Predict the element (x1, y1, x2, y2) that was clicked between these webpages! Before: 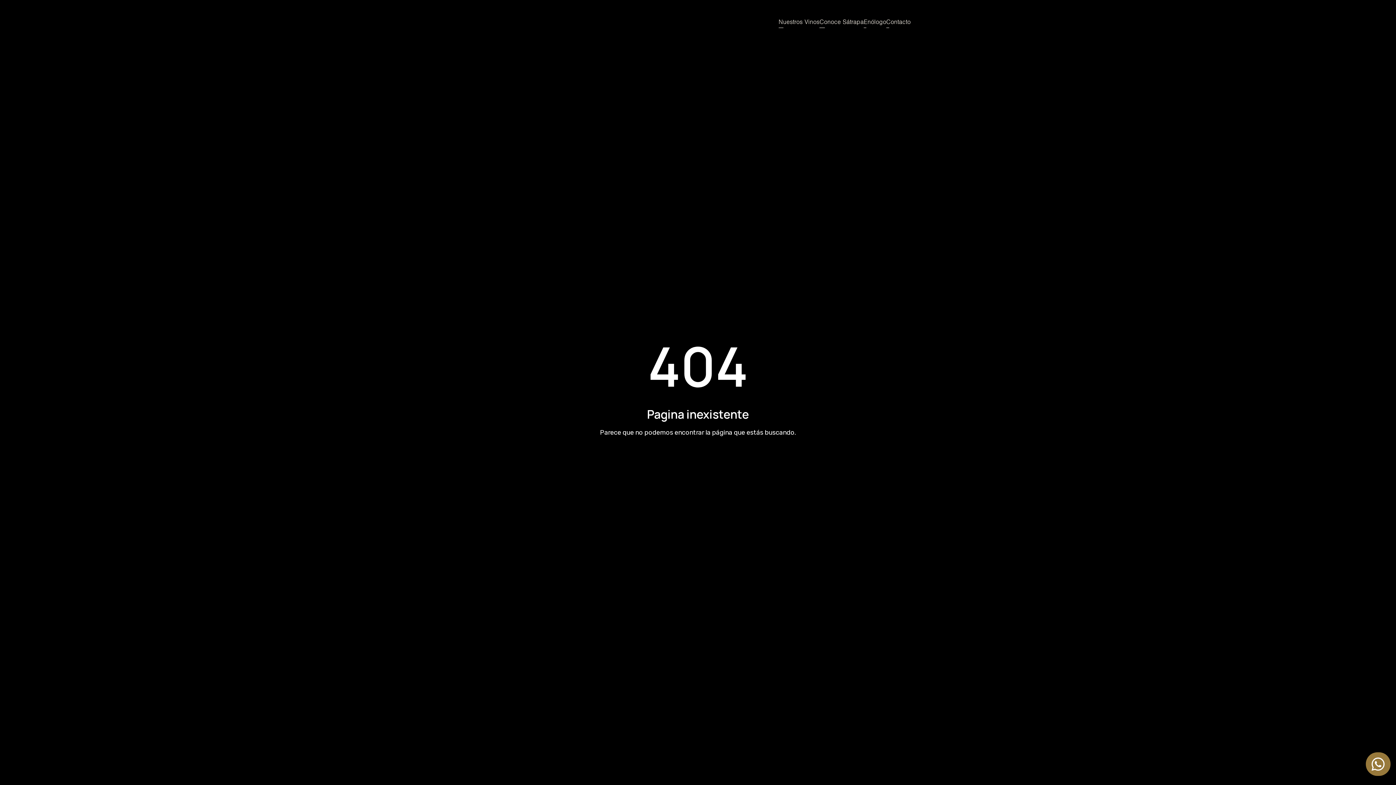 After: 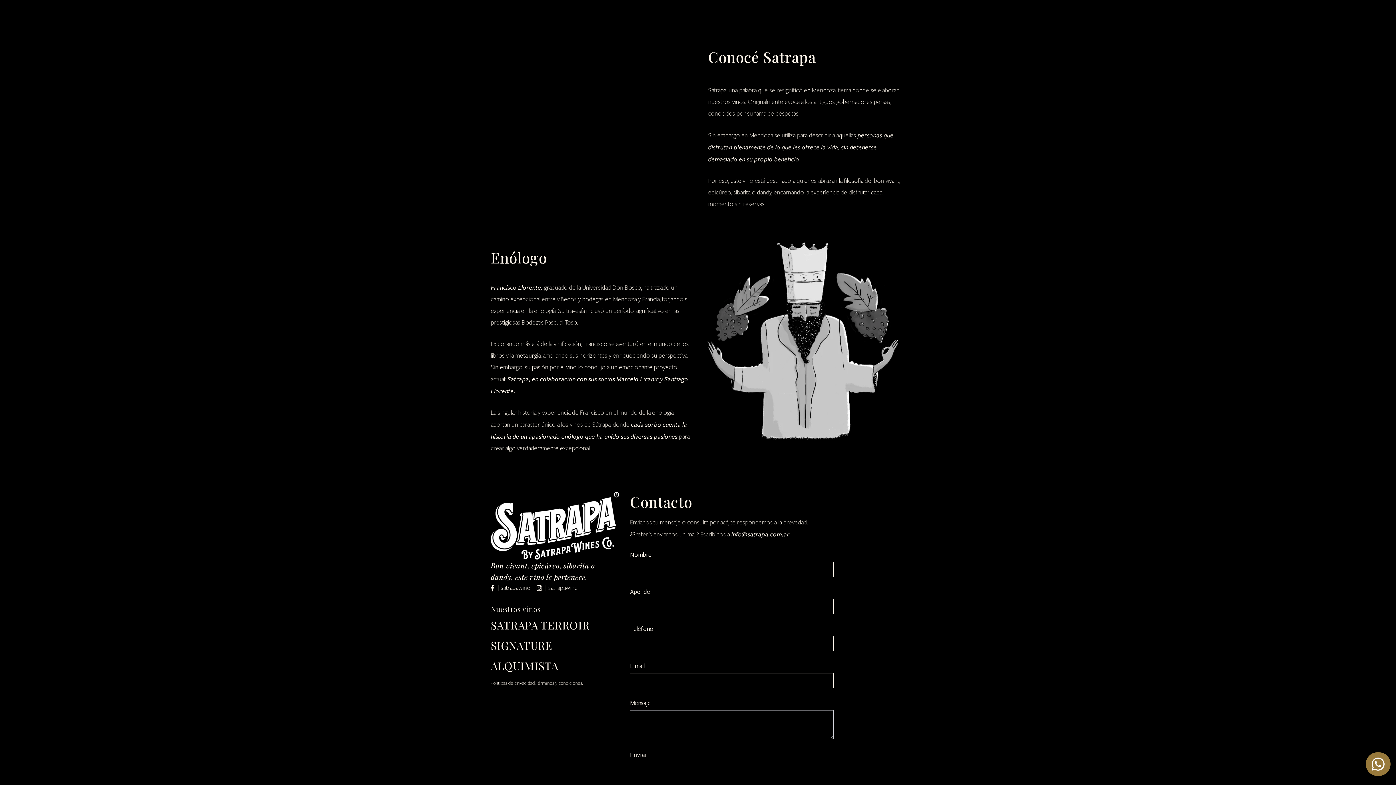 Action: label: Conoce Sátrapa bbox: (819, 18, 864, 28)